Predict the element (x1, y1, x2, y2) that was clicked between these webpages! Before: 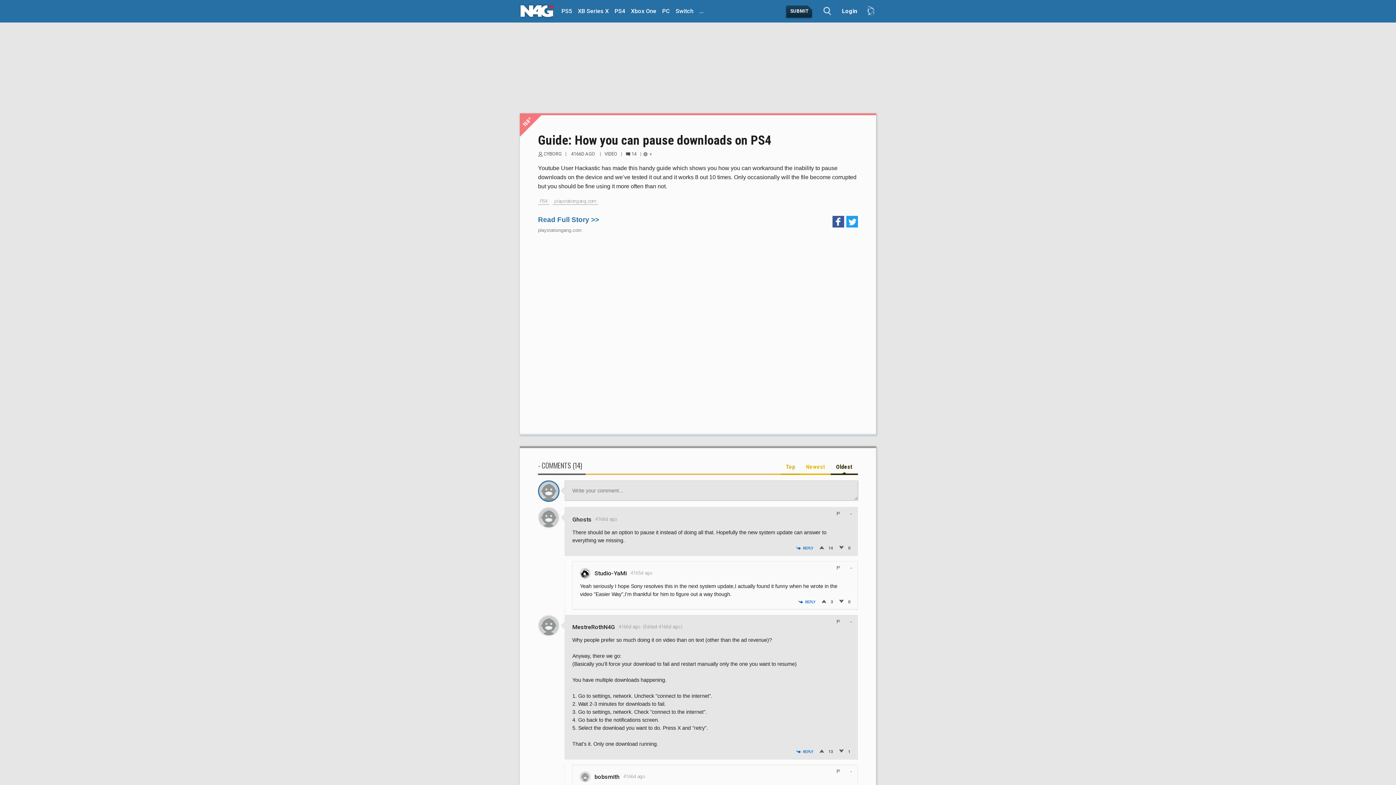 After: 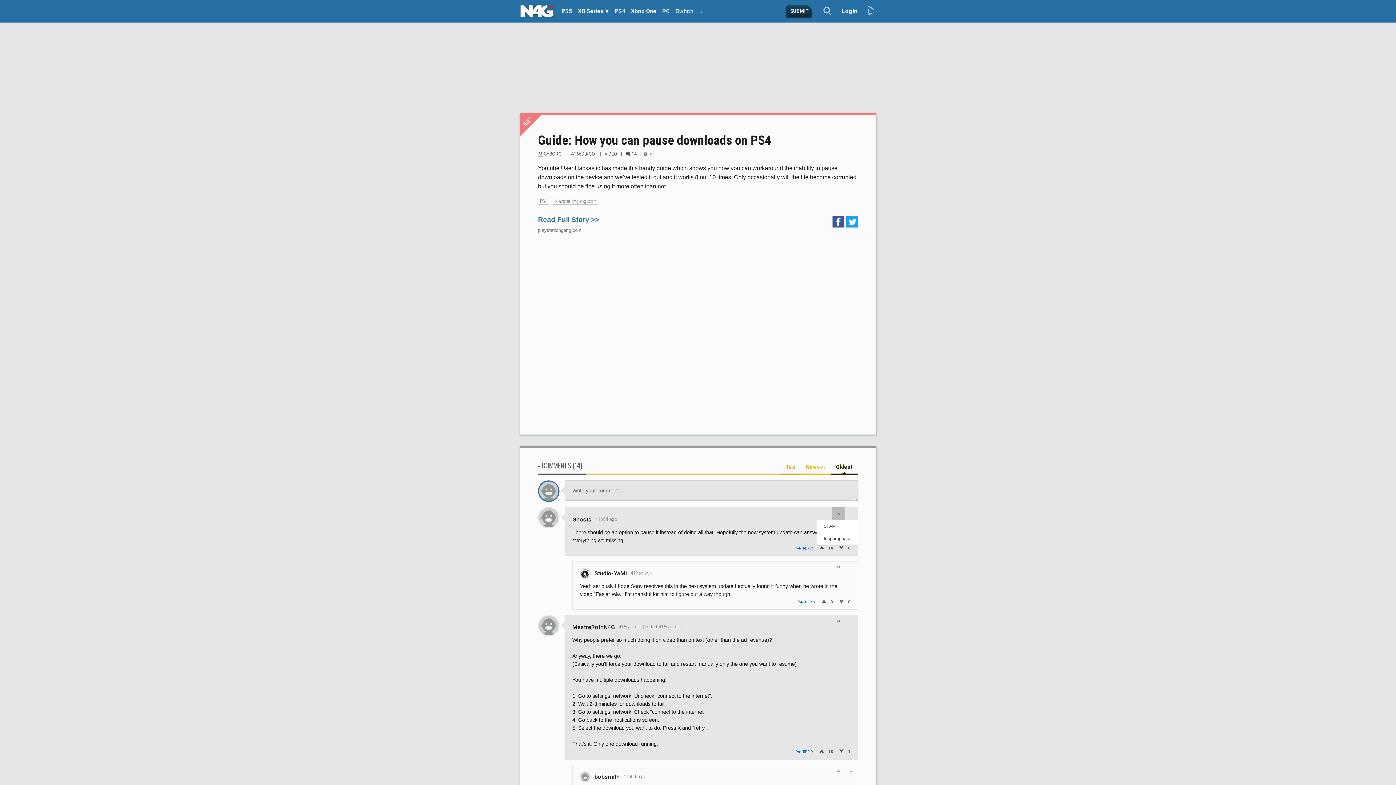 Action: label: ▼ bbox: (832, 507, 845, 520)